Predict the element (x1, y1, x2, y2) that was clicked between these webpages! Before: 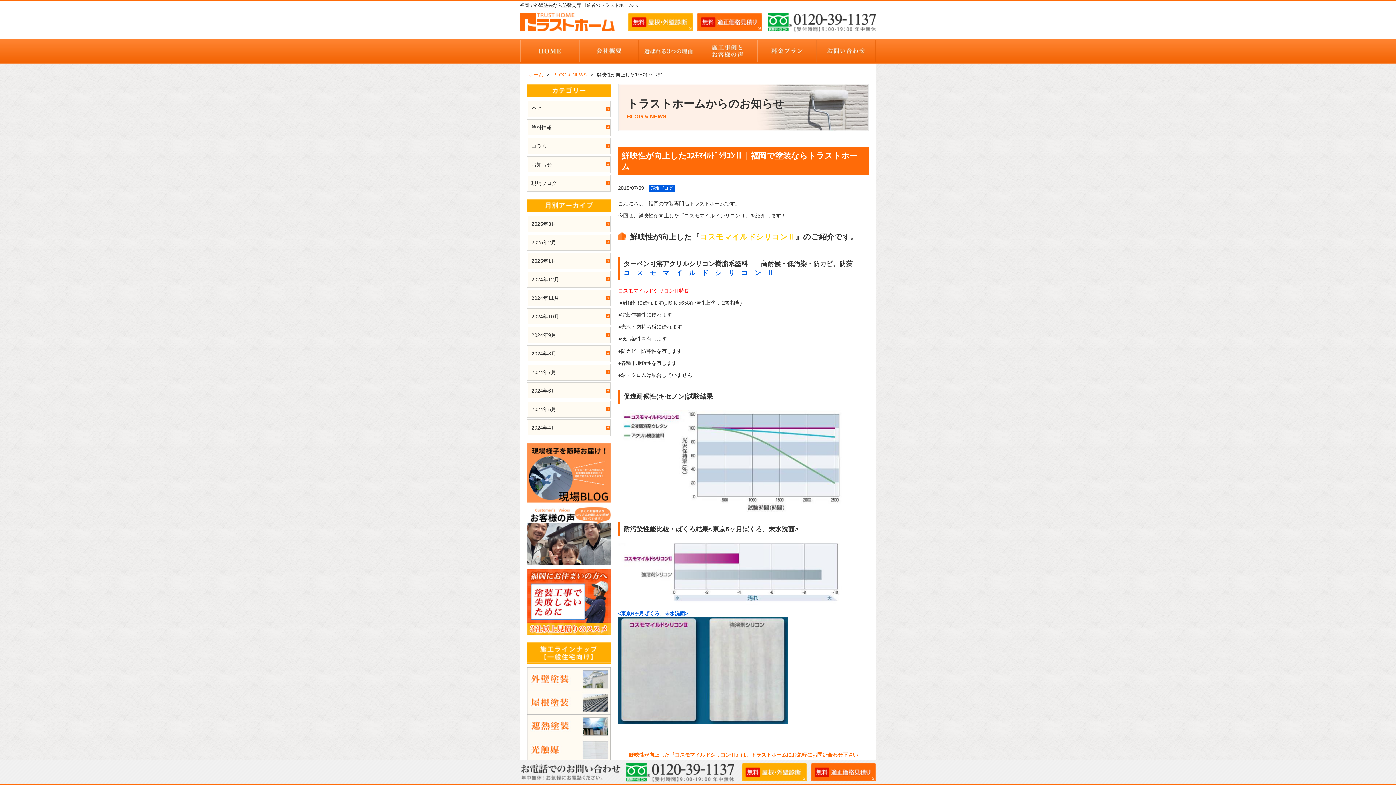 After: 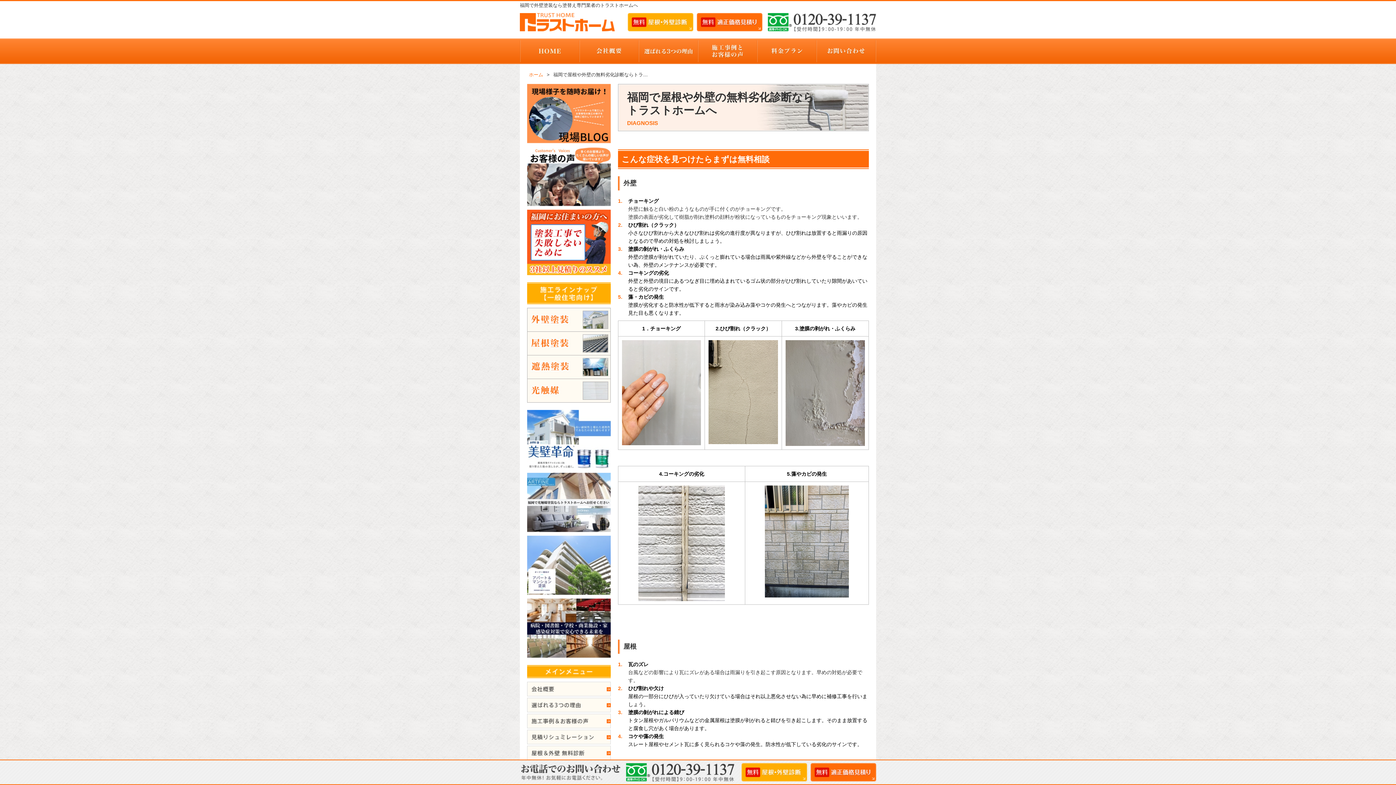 Action: bbox: (741, 774, 807, 780)